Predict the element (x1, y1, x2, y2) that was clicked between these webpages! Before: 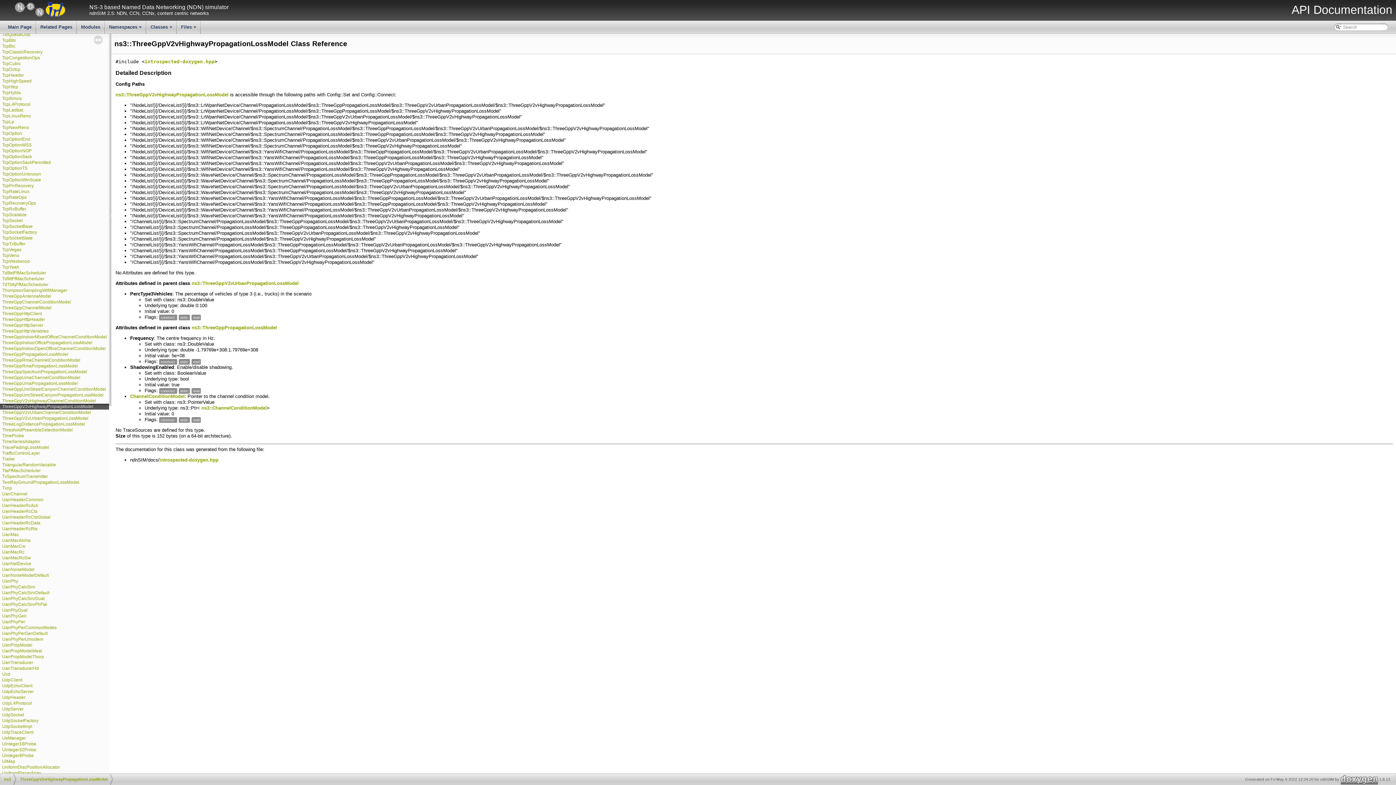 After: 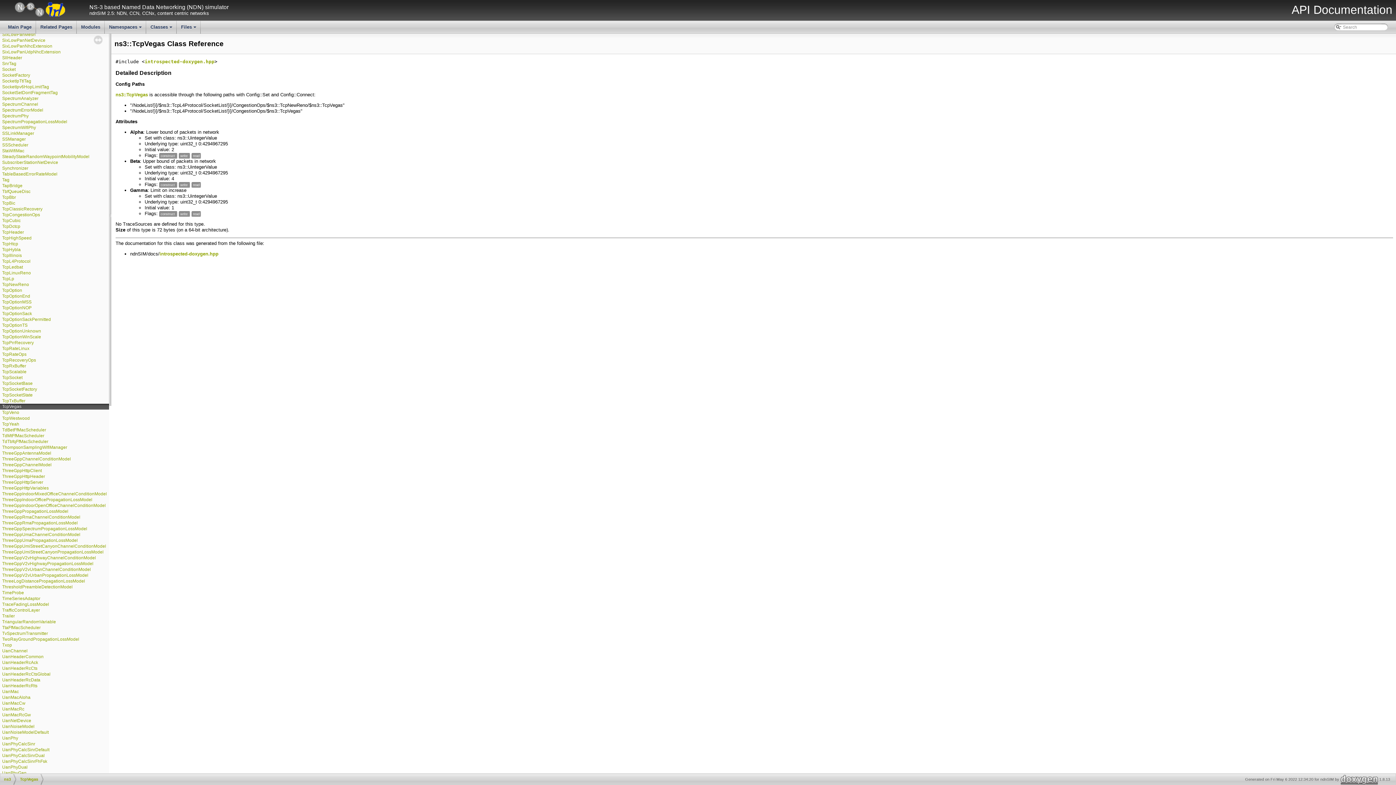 Action: bbox: (1, 246, 22, 253) label: TcpVegas